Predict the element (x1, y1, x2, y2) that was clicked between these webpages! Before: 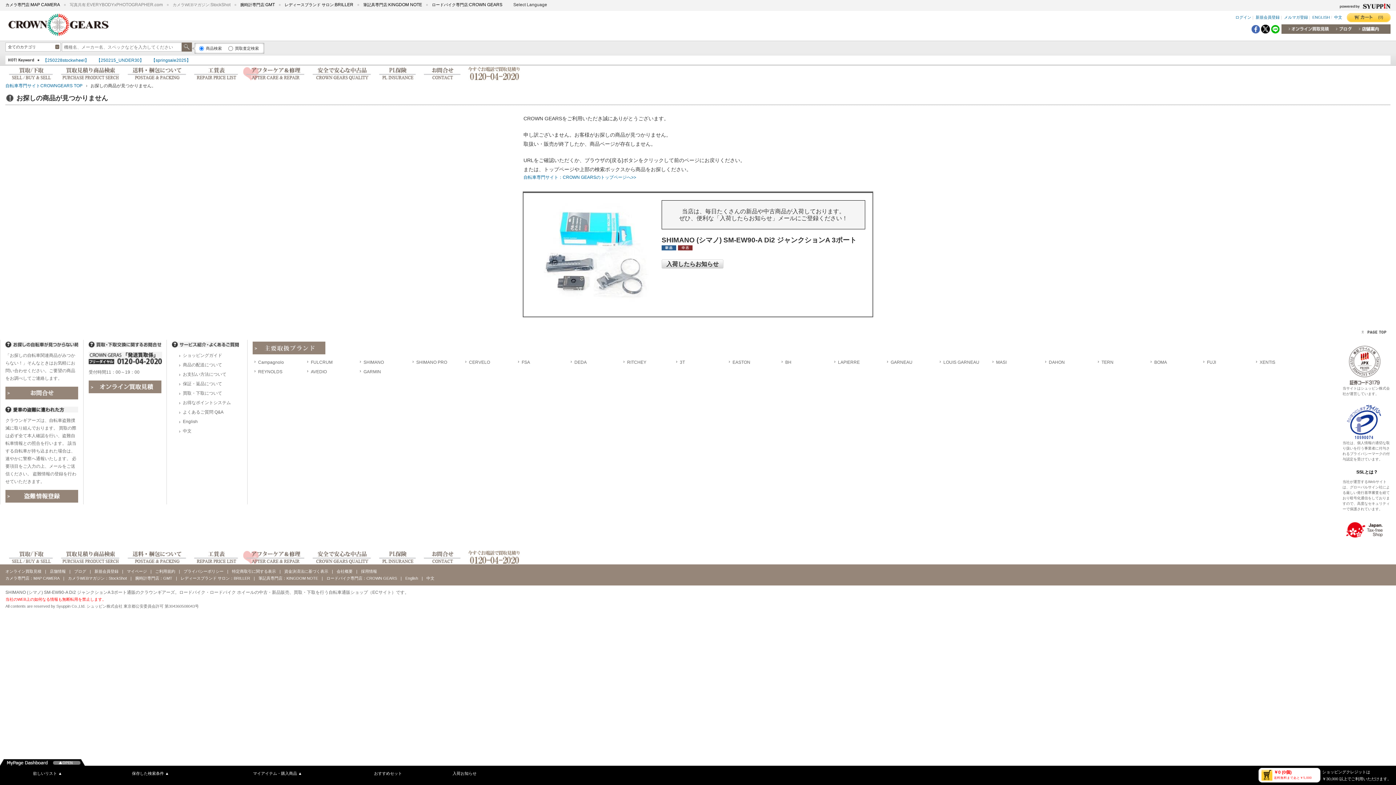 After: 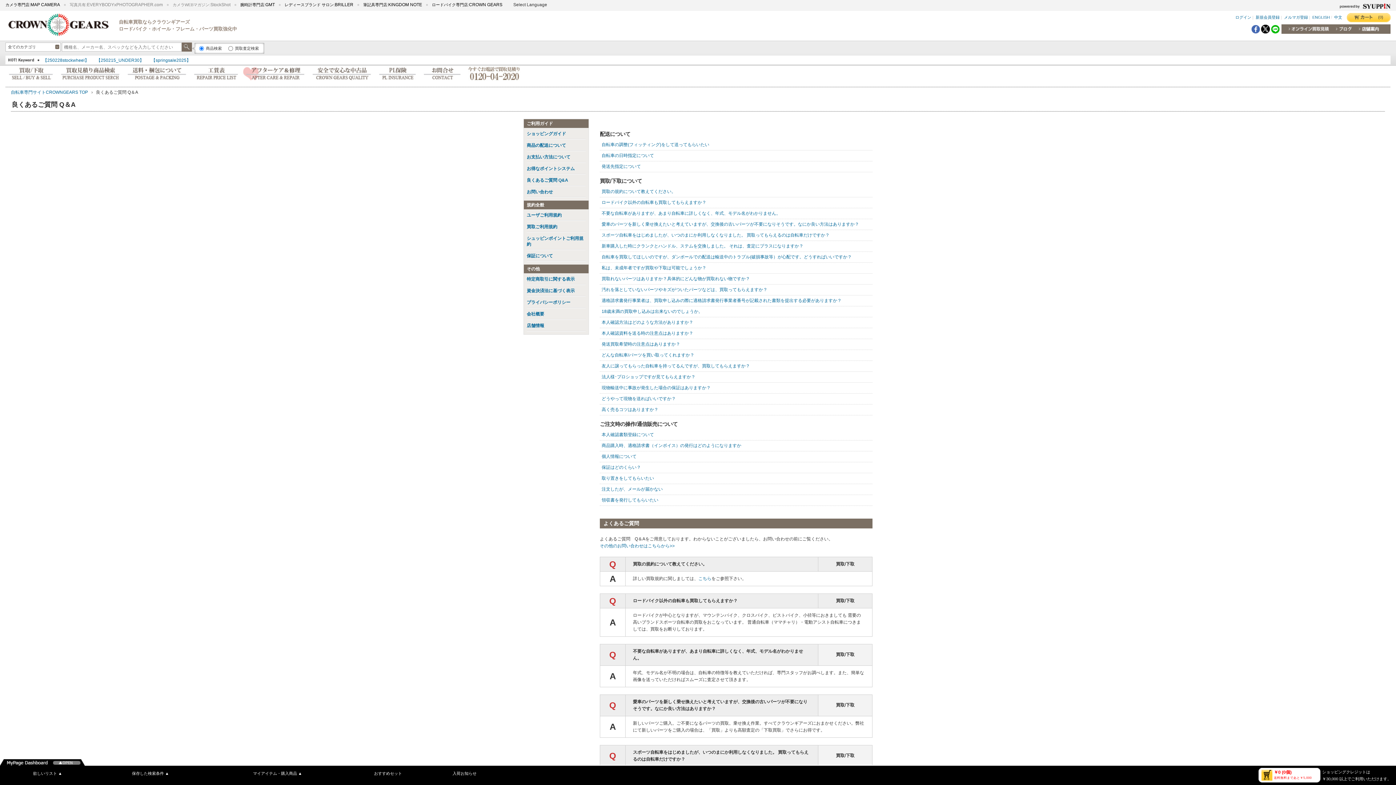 Action: bbox: (179, 409, 223, 414) label: よくあるご質問 Q&A